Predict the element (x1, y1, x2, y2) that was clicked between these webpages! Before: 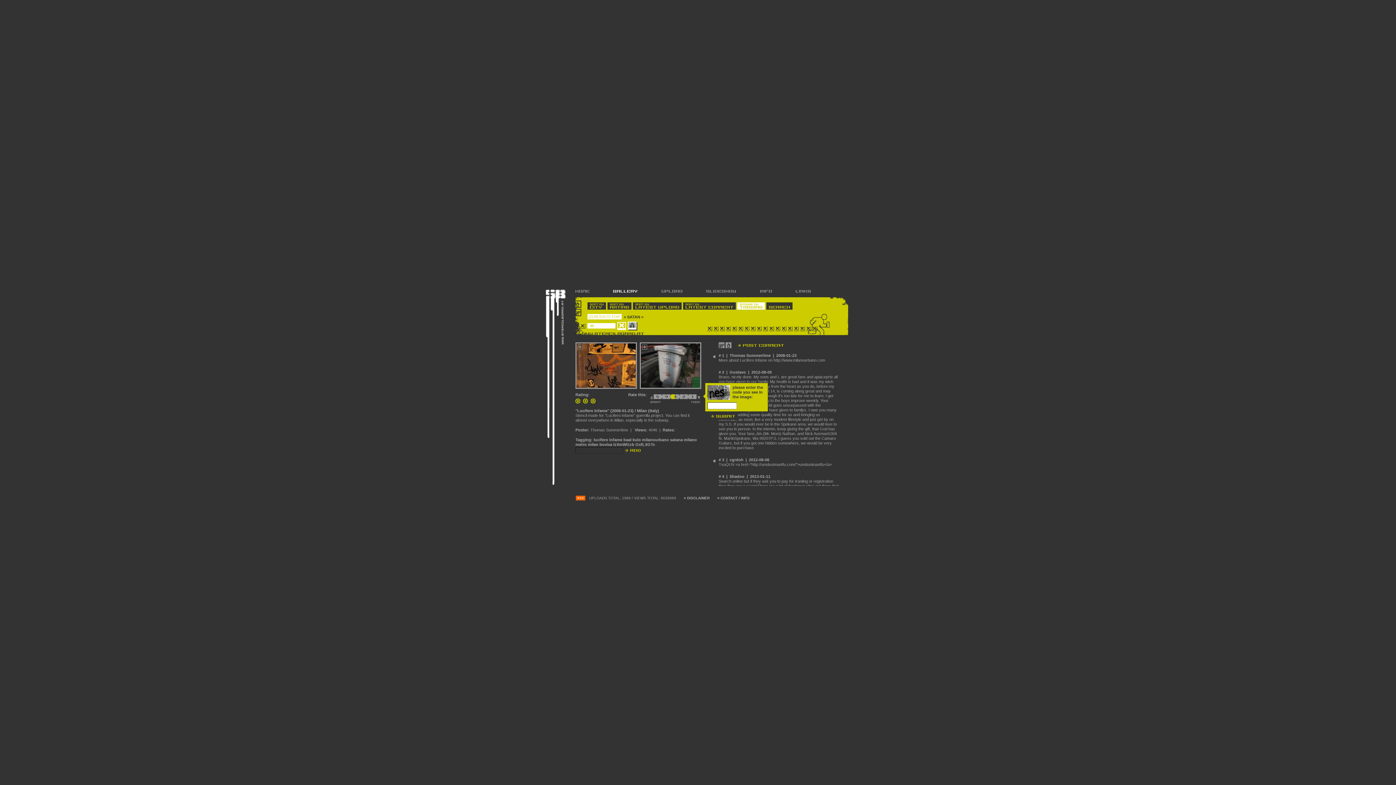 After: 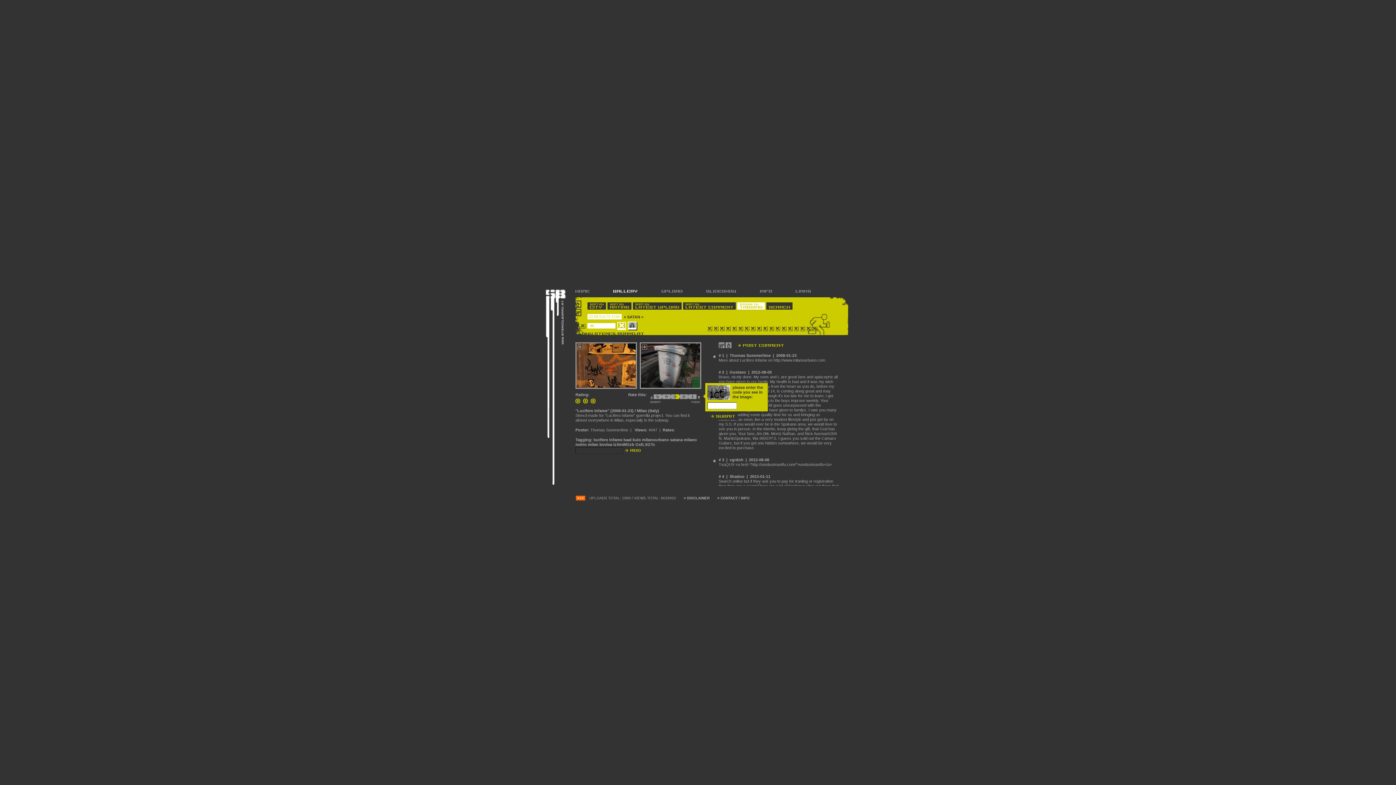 Action: bbox: (675, 394, 679, 403)